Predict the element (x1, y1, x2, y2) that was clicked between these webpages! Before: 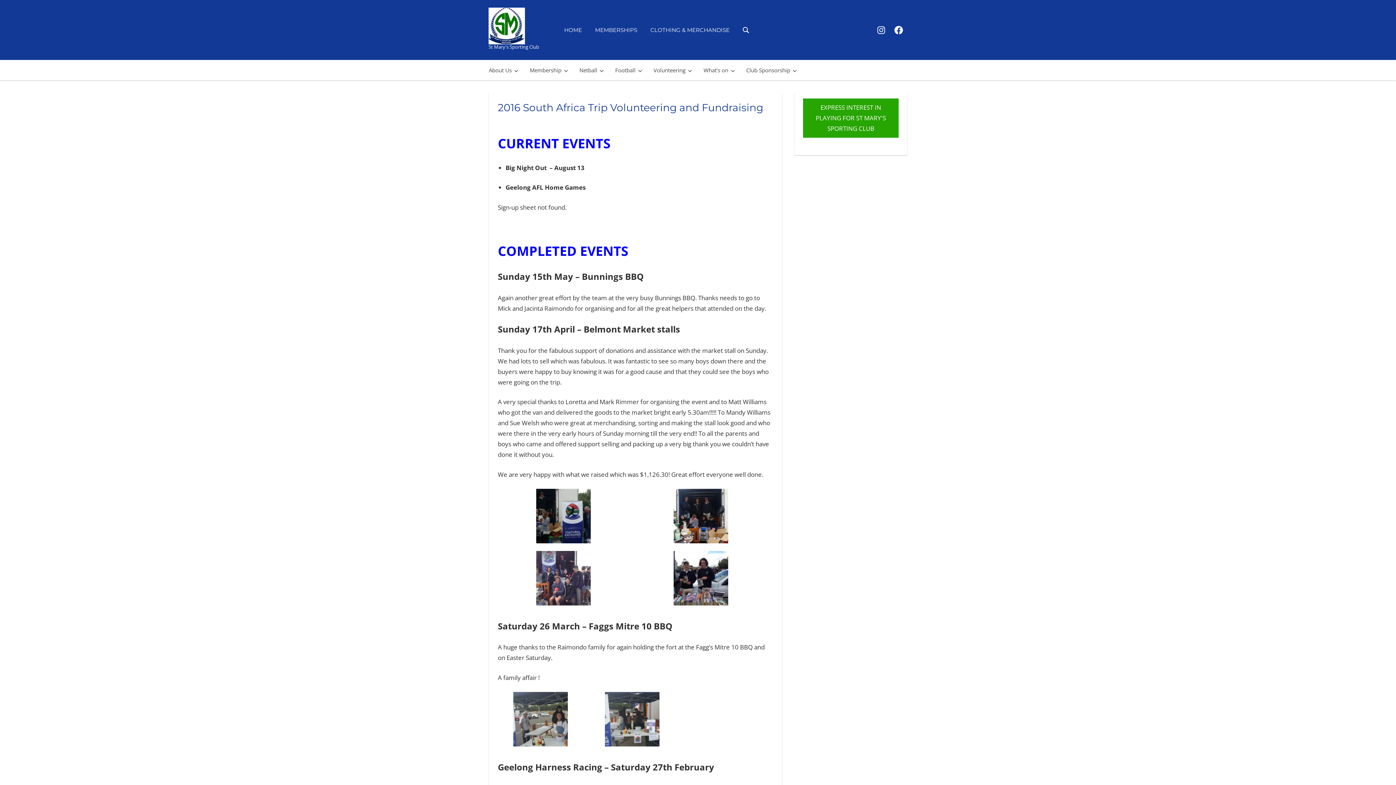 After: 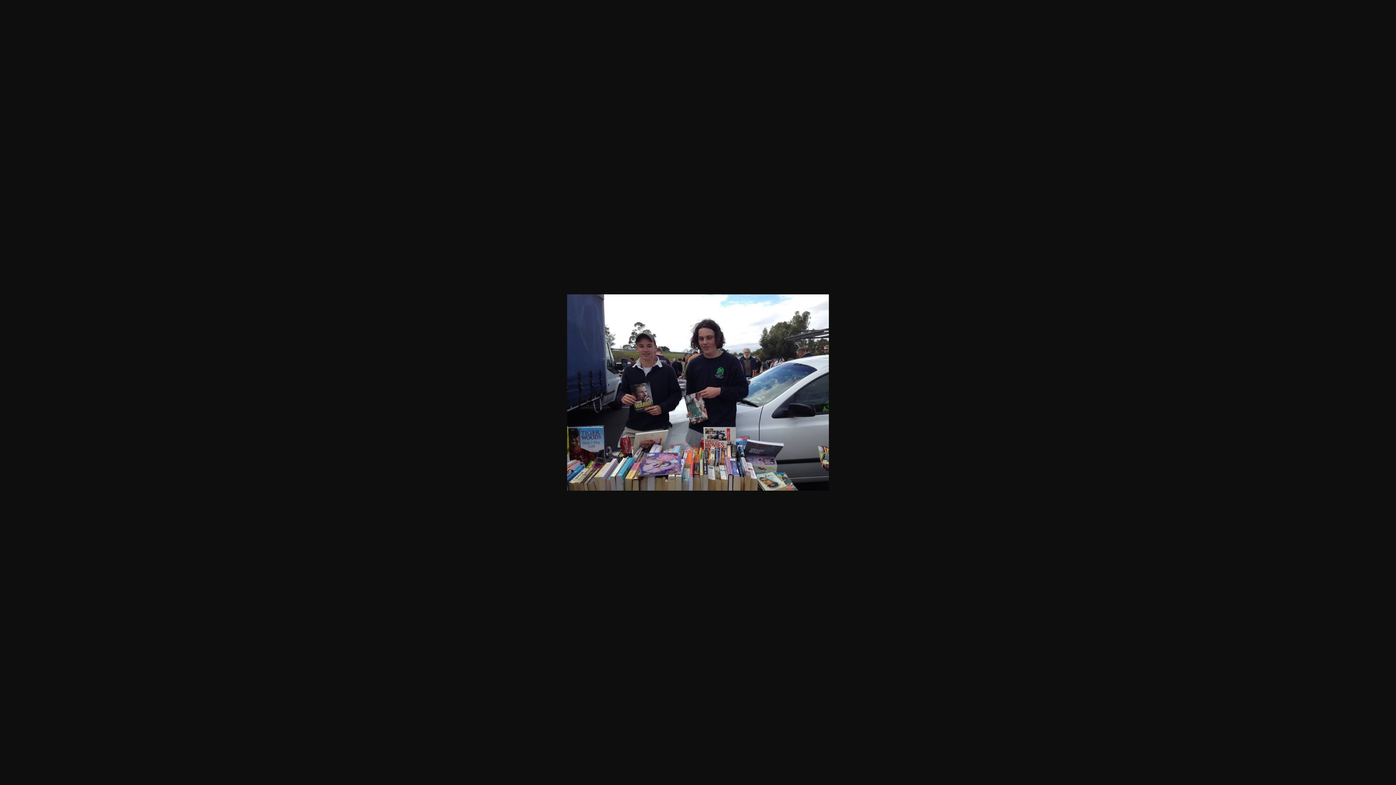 Action: bbox: (673, 599, 728, 607)